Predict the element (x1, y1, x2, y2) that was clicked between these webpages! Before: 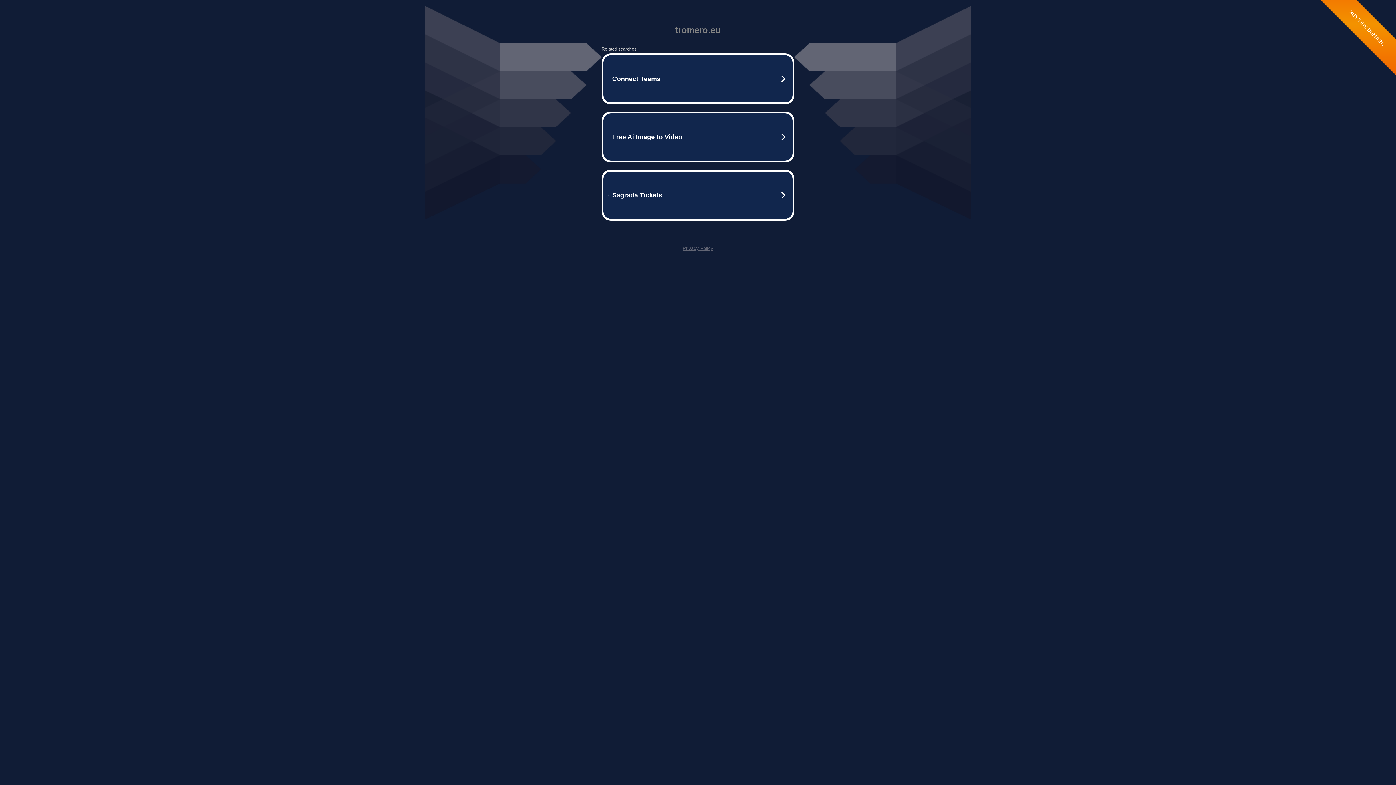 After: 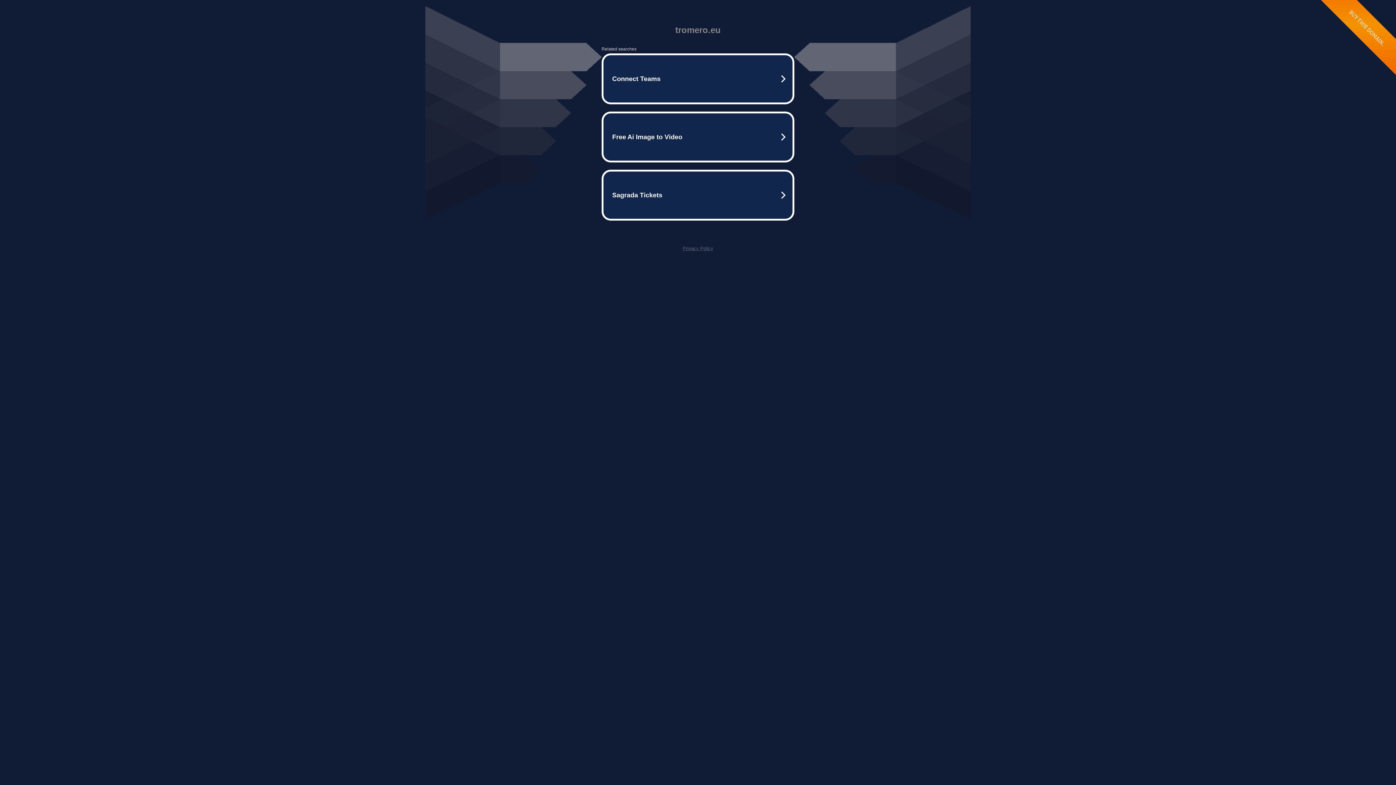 Action: bbox: (682, 245, 713, 251) label: Privacy Policy